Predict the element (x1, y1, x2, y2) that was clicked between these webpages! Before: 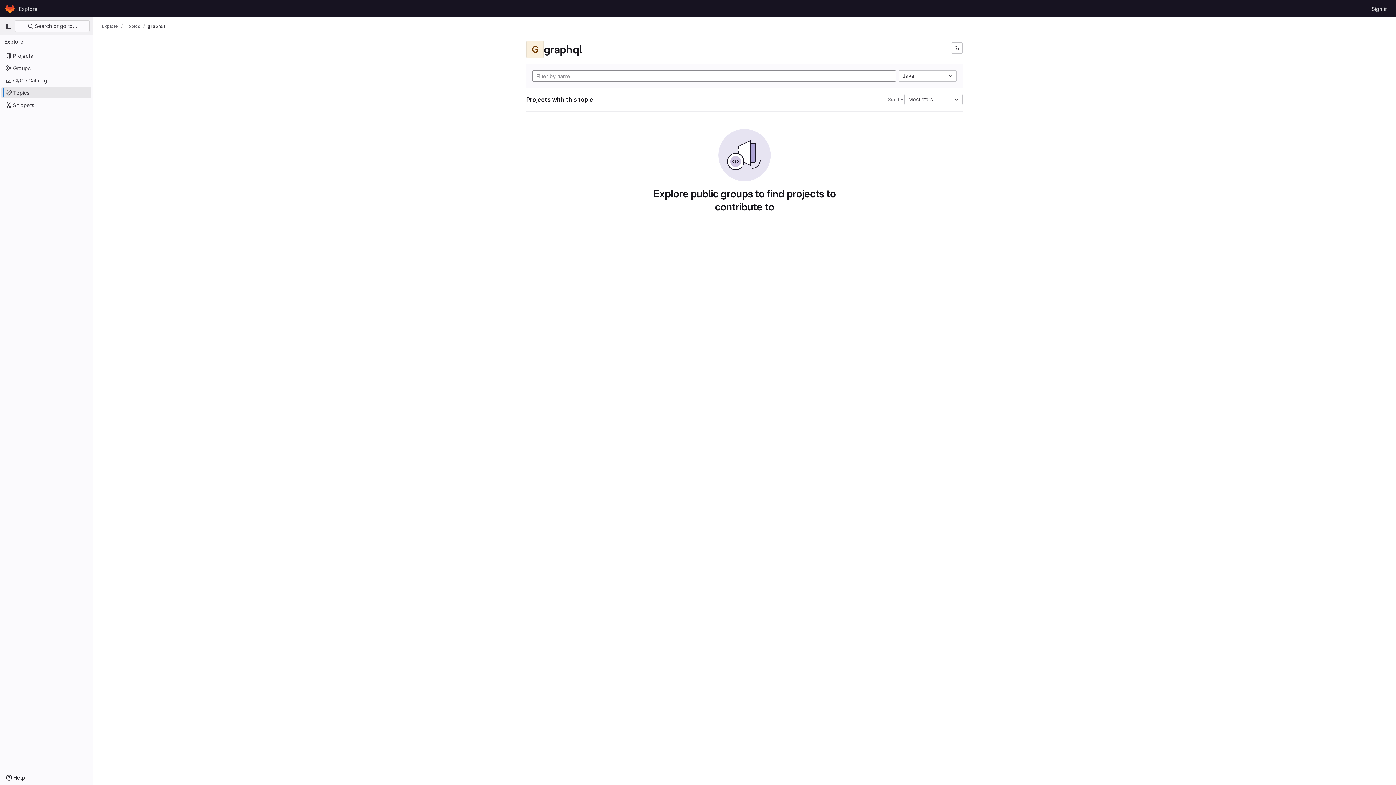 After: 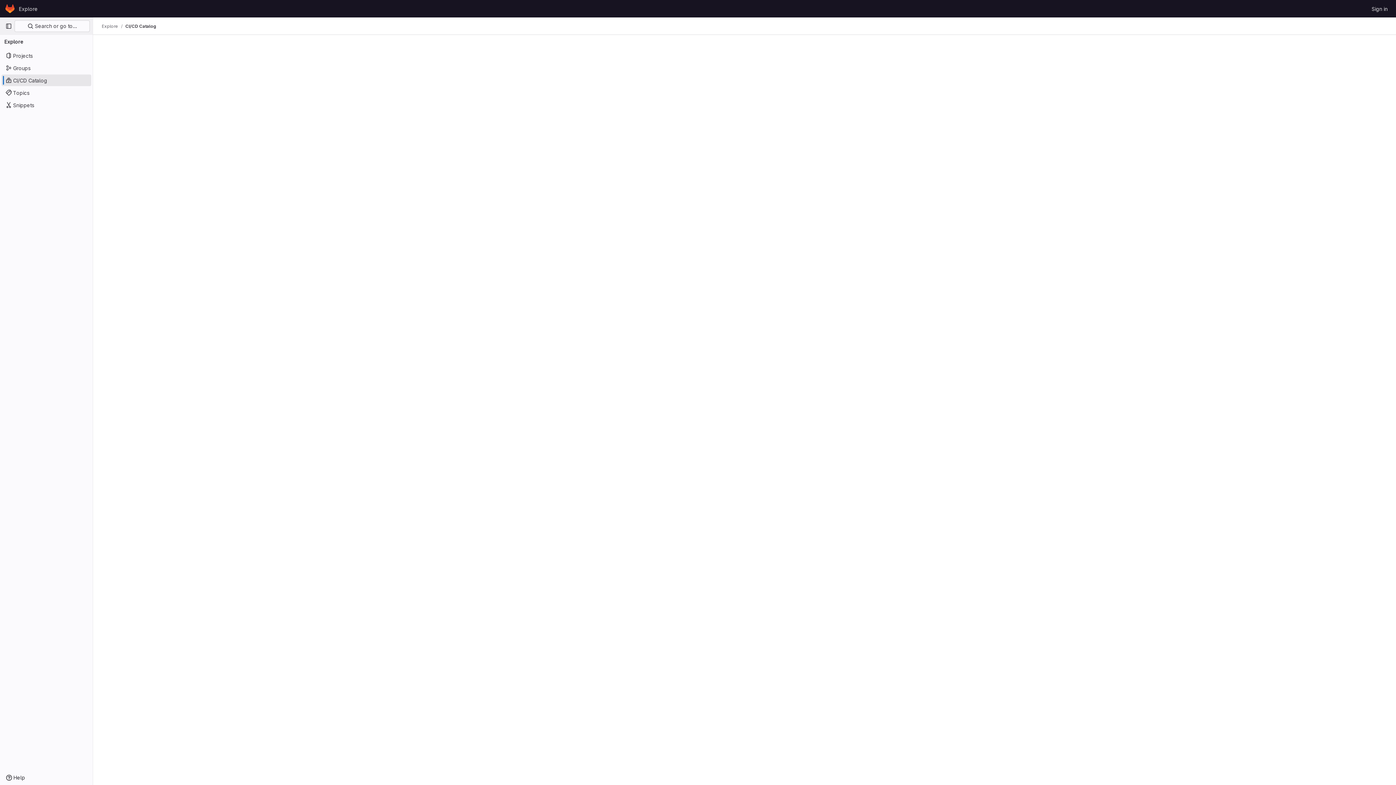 Action: label: CI/CD Catalog bbox: (1, 74, 91, 86)